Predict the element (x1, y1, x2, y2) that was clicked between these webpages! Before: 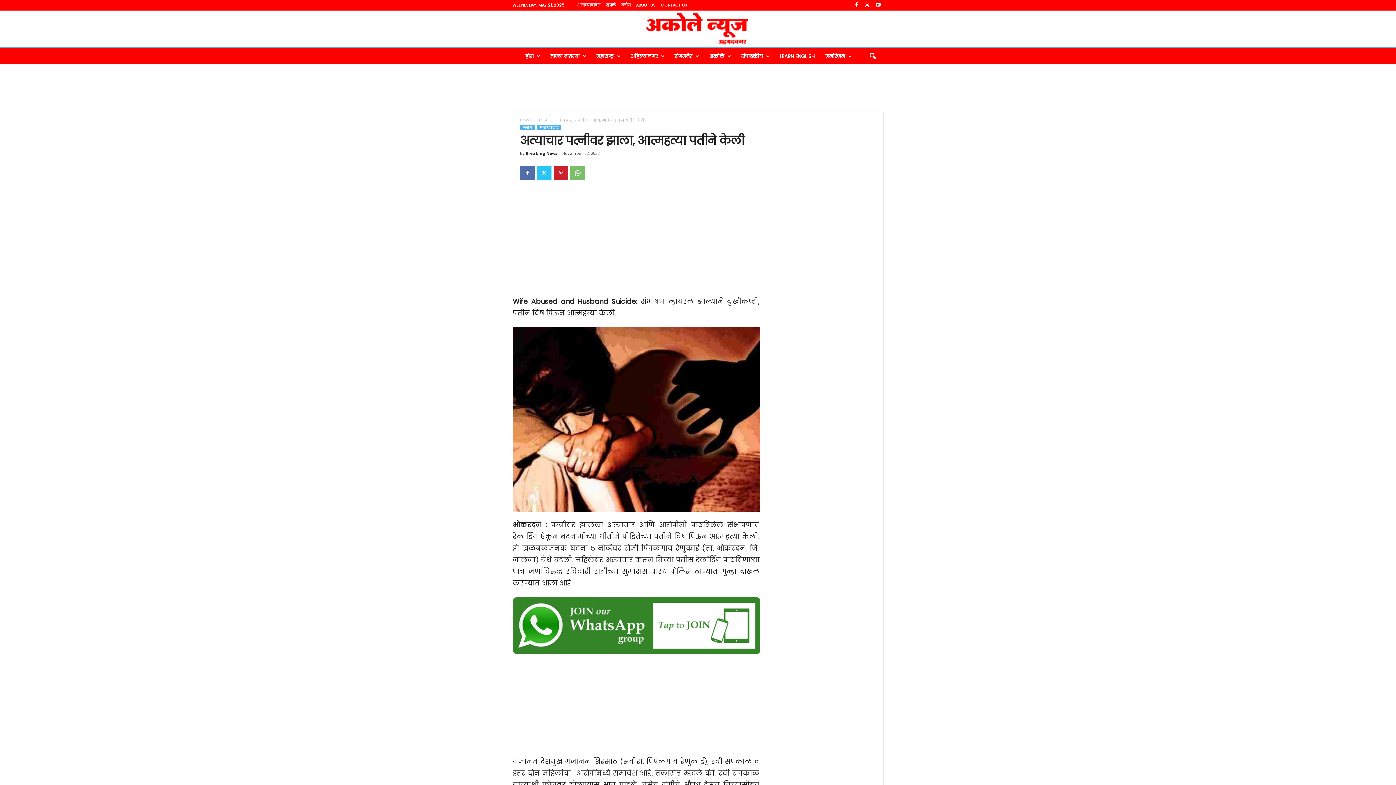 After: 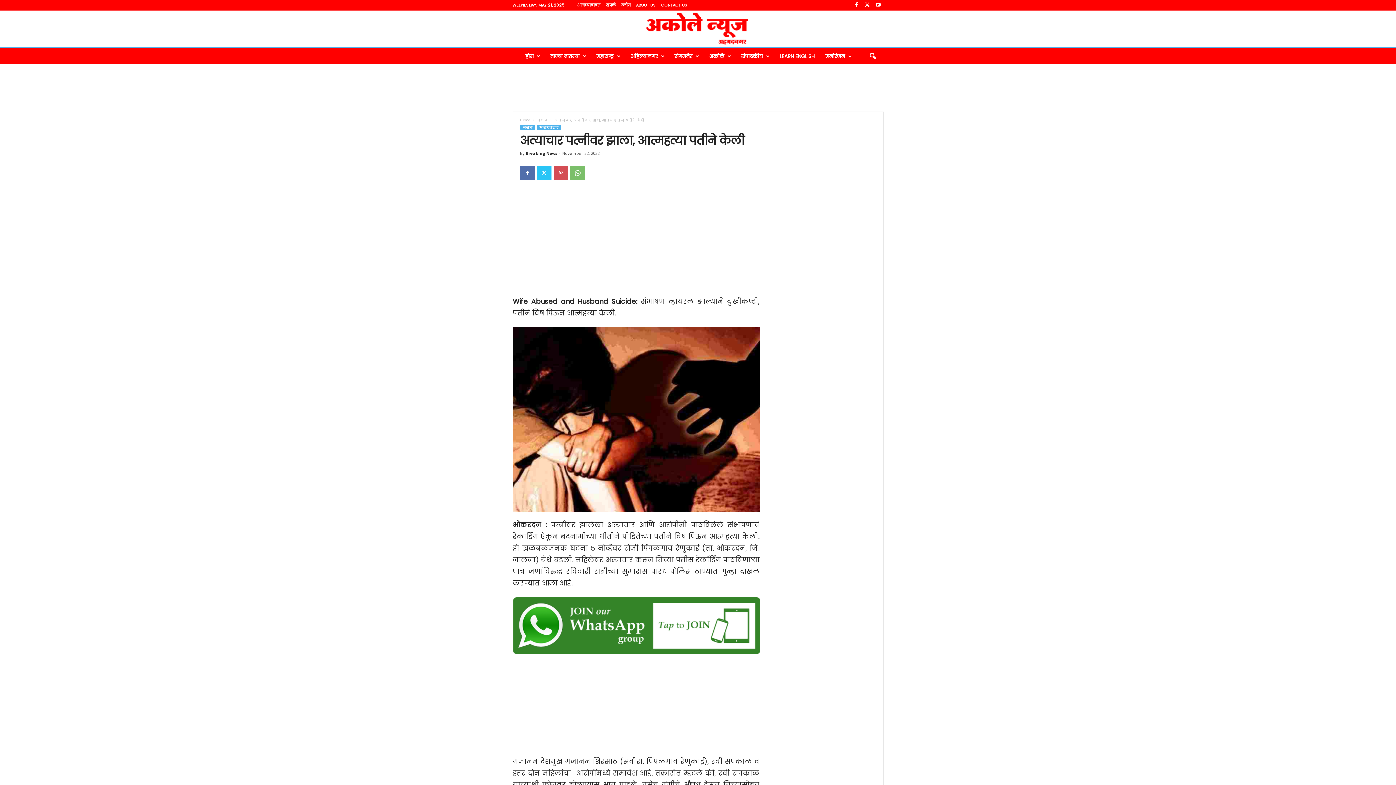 Action: bbox: (553, 165, 568, 180)